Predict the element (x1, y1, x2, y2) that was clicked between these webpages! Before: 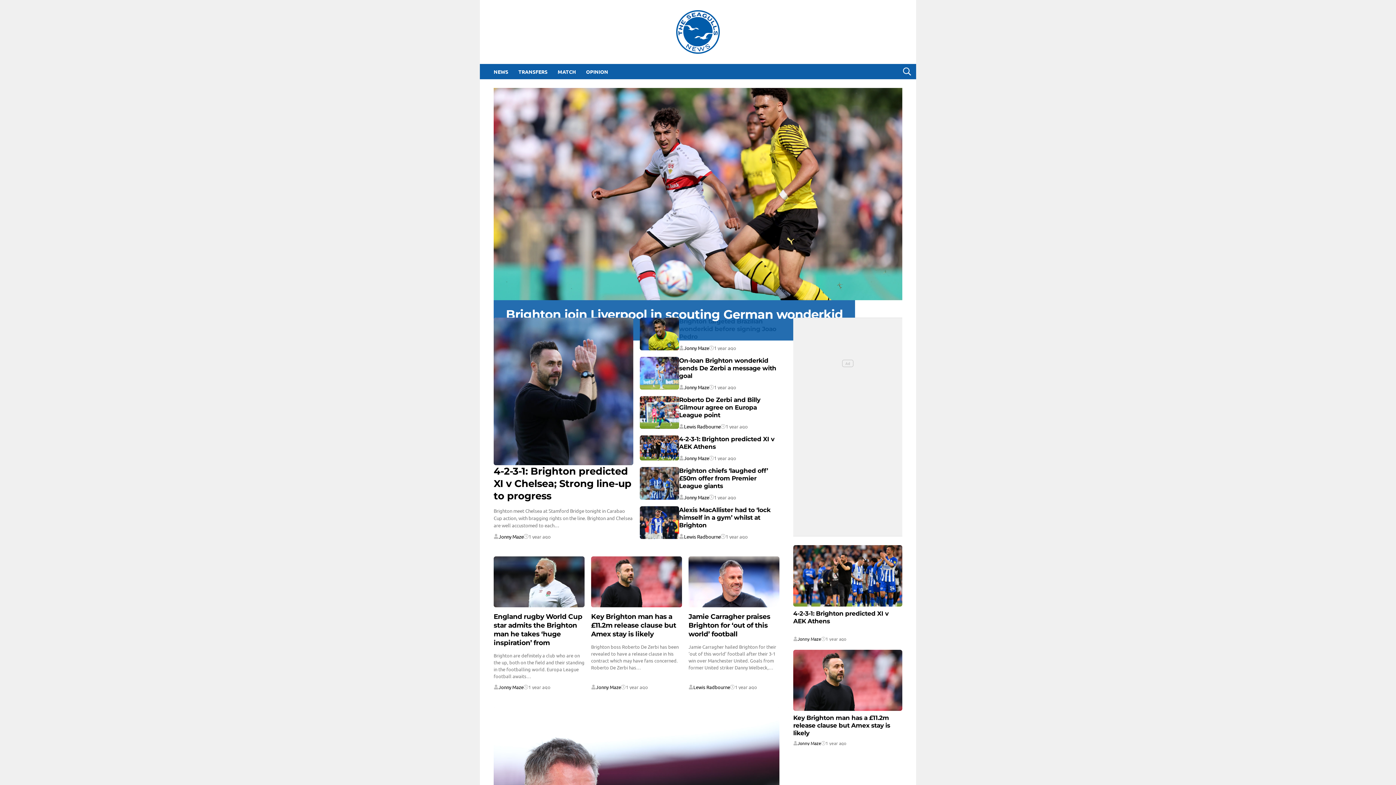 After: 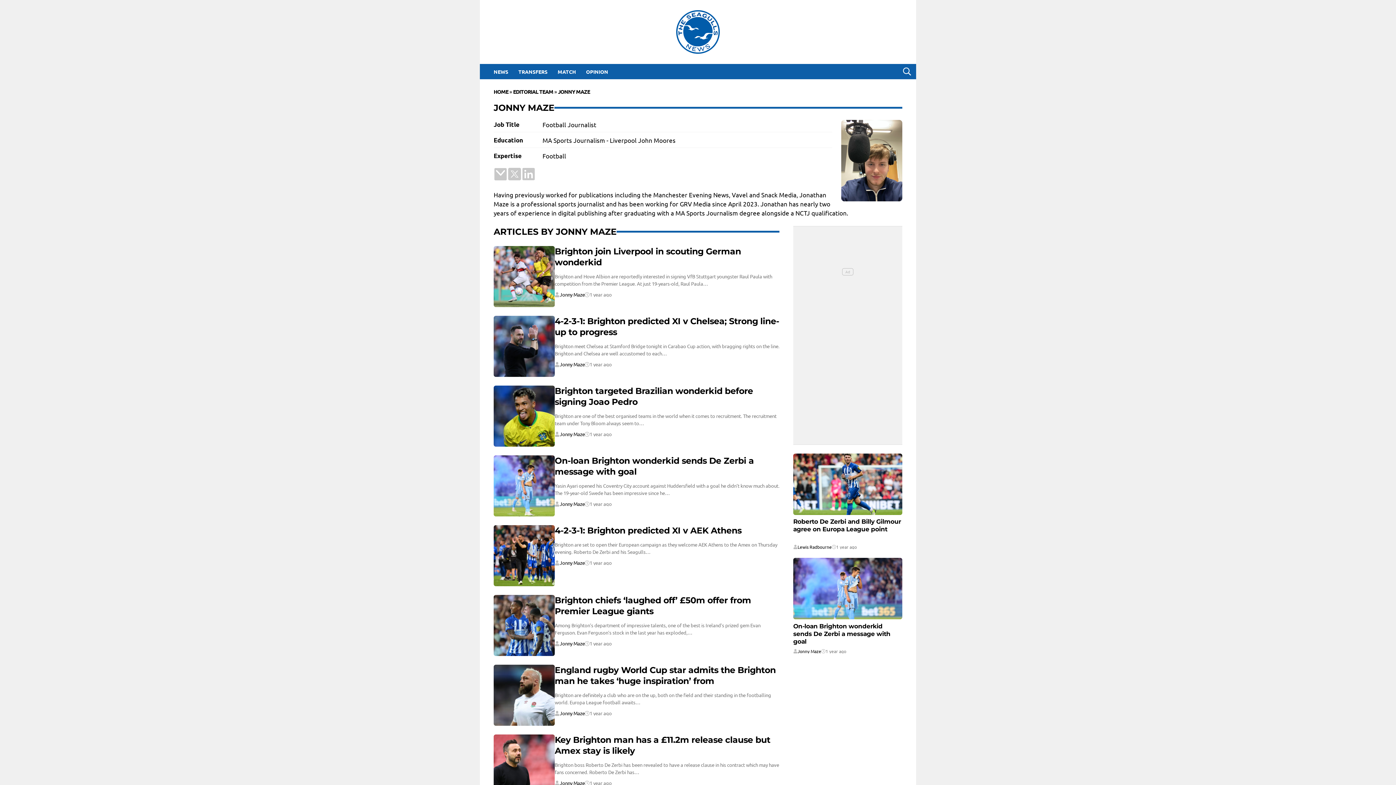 Action: label: Jonny Maze bbox: (684, 345, 709, 350)